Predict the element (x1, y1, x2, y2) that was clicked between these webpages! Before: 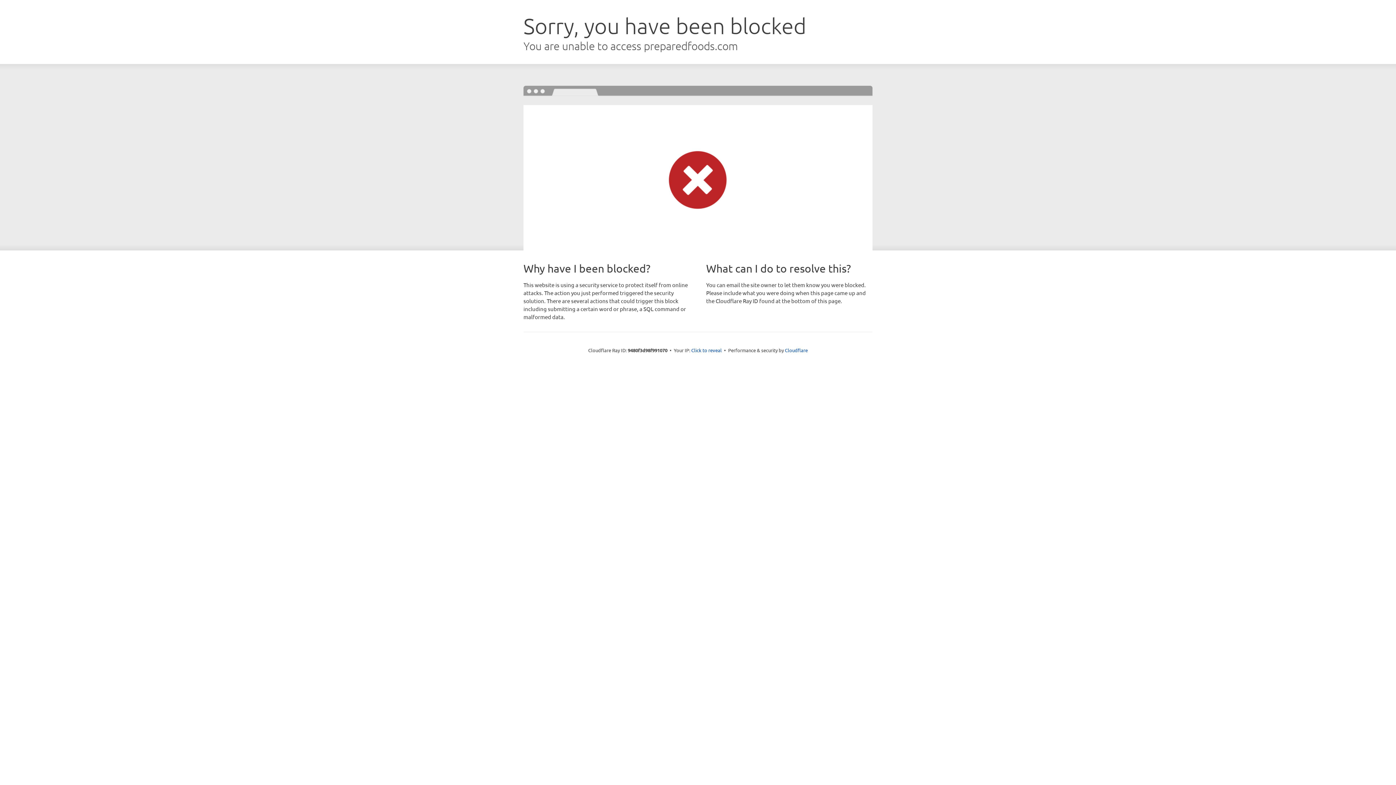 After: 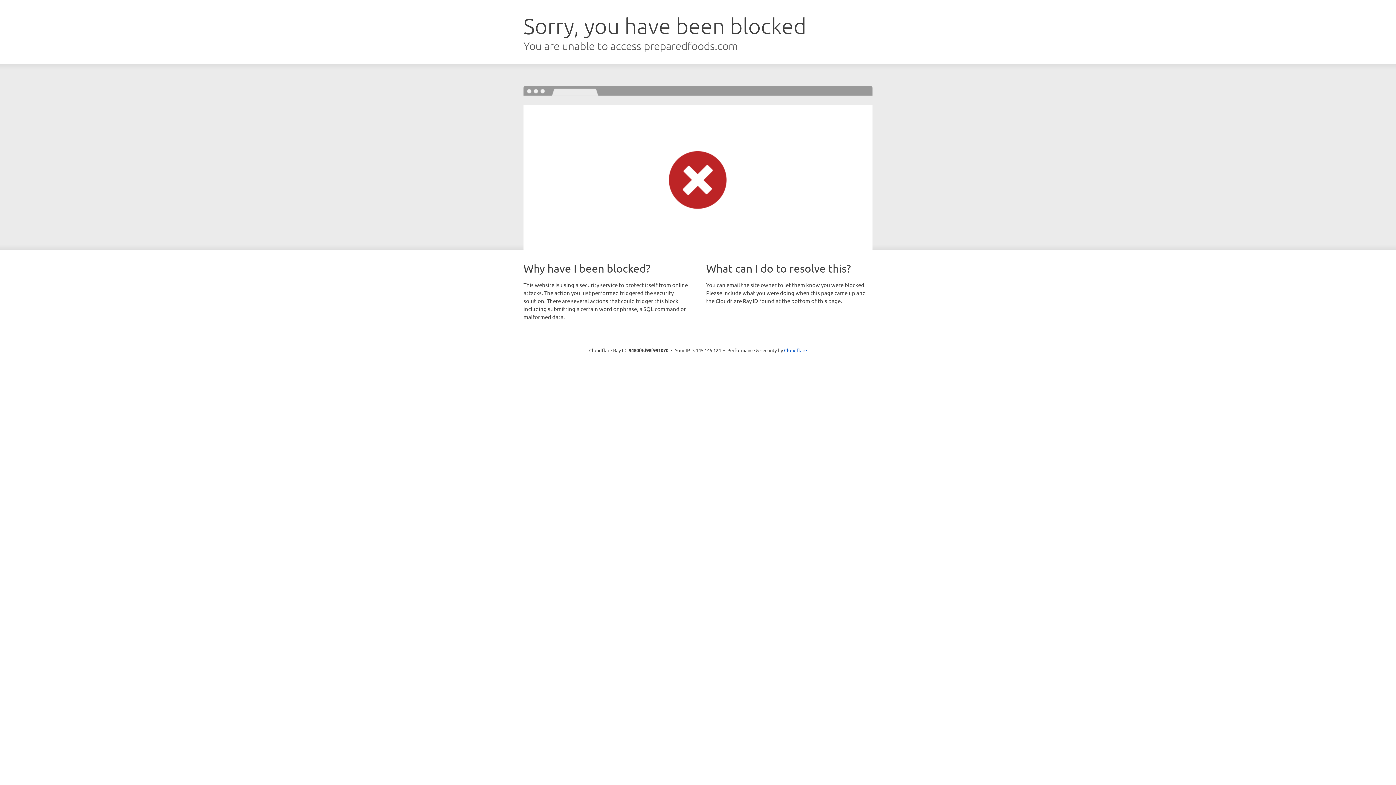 Action: bbox: (691, 346, 722, 353) label: Click to reveal